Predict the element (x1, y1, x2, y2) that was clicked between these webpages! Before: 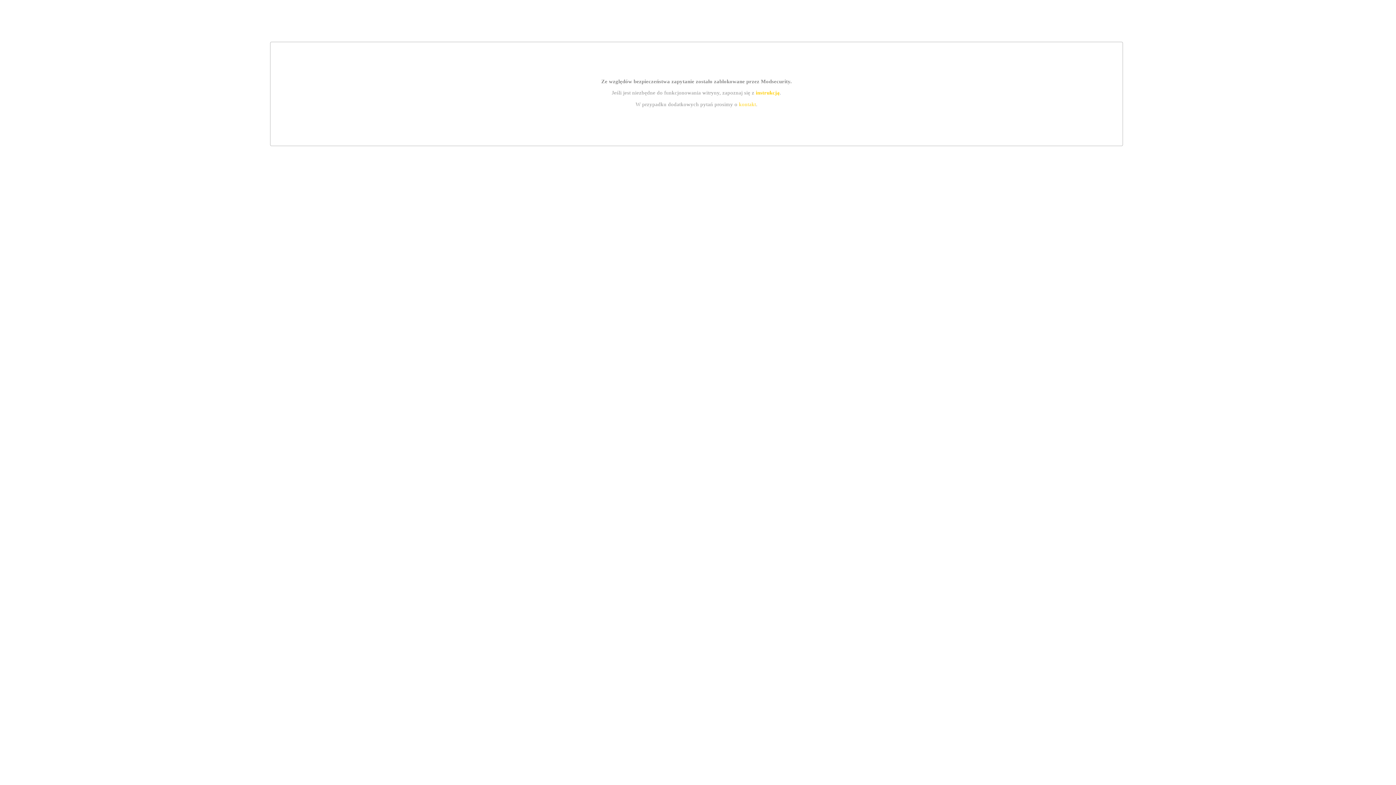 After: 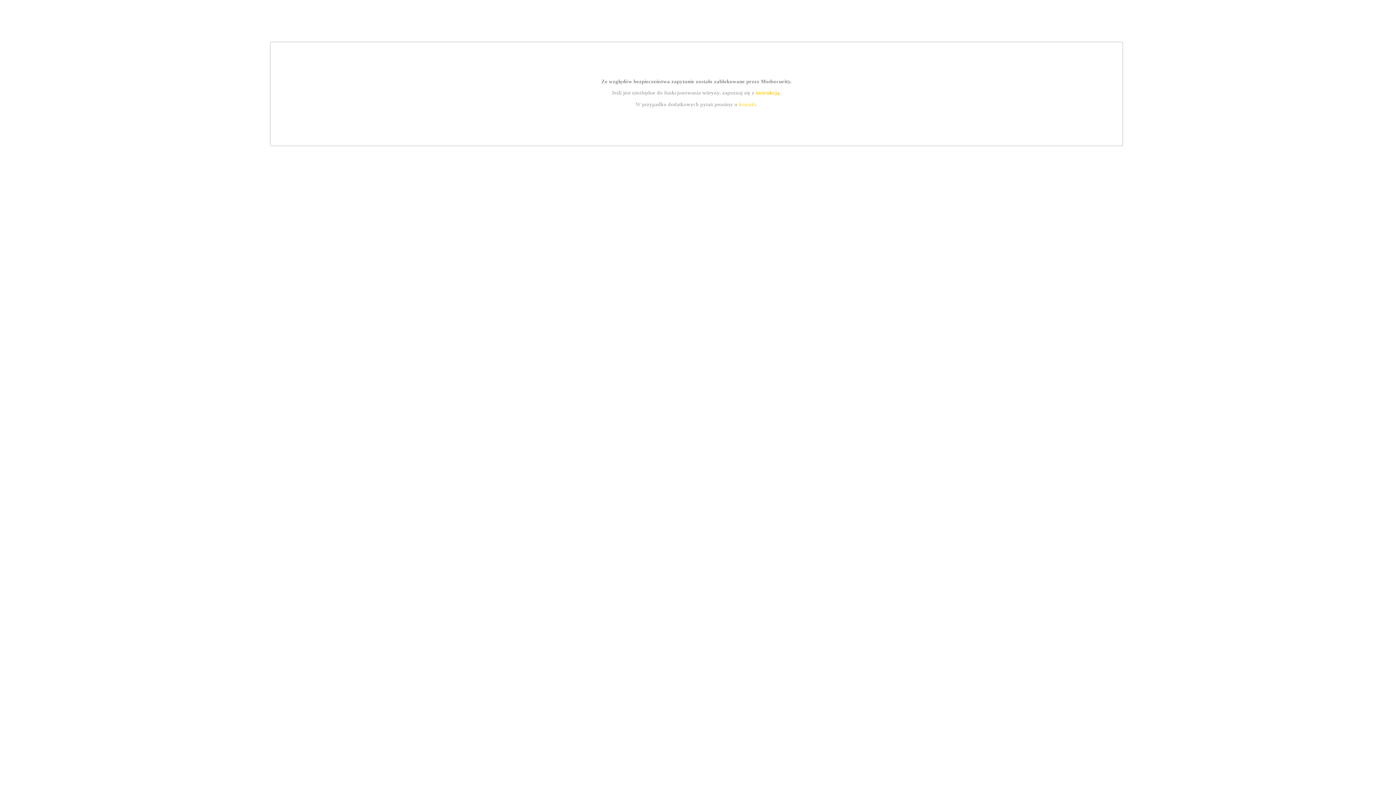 Action: label: kontakt bbox: (739, 101, 756, 107)